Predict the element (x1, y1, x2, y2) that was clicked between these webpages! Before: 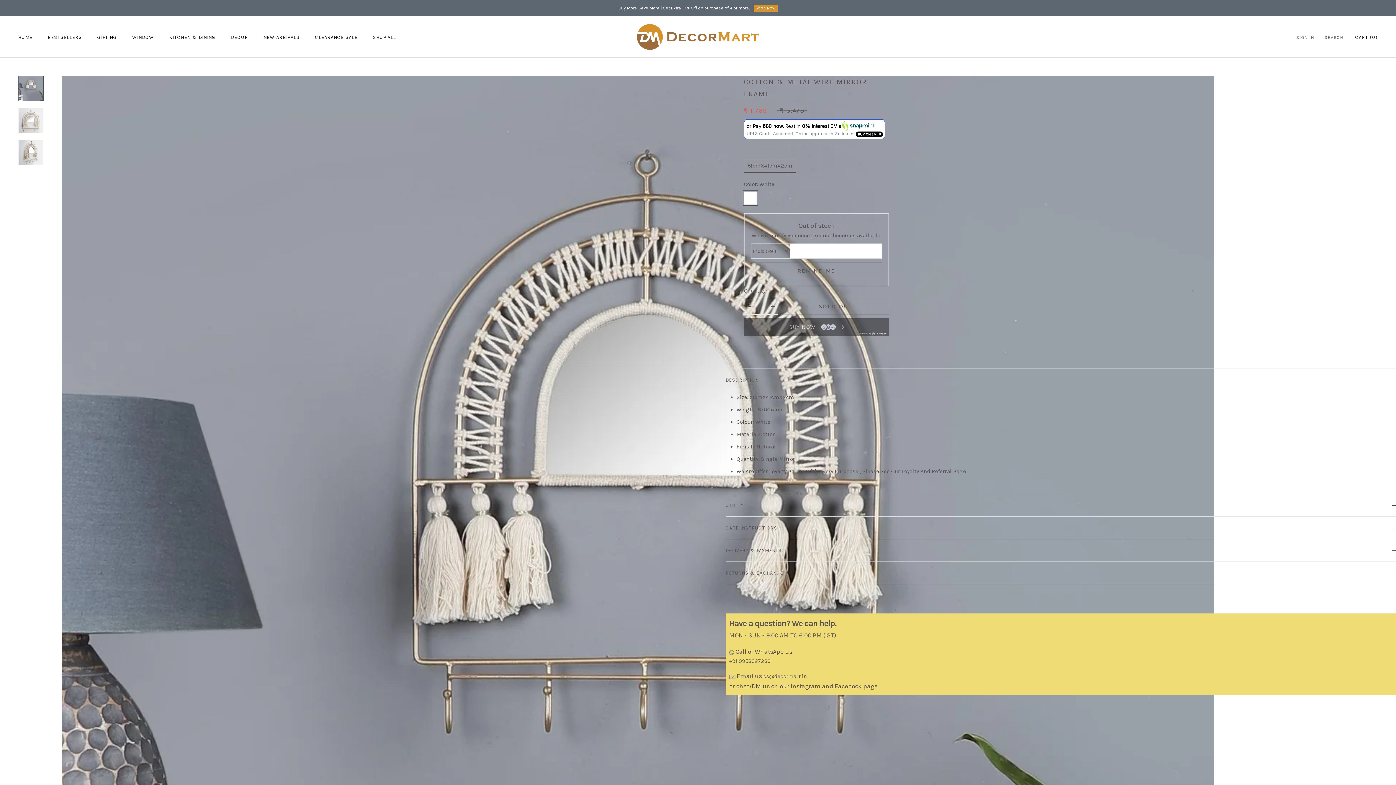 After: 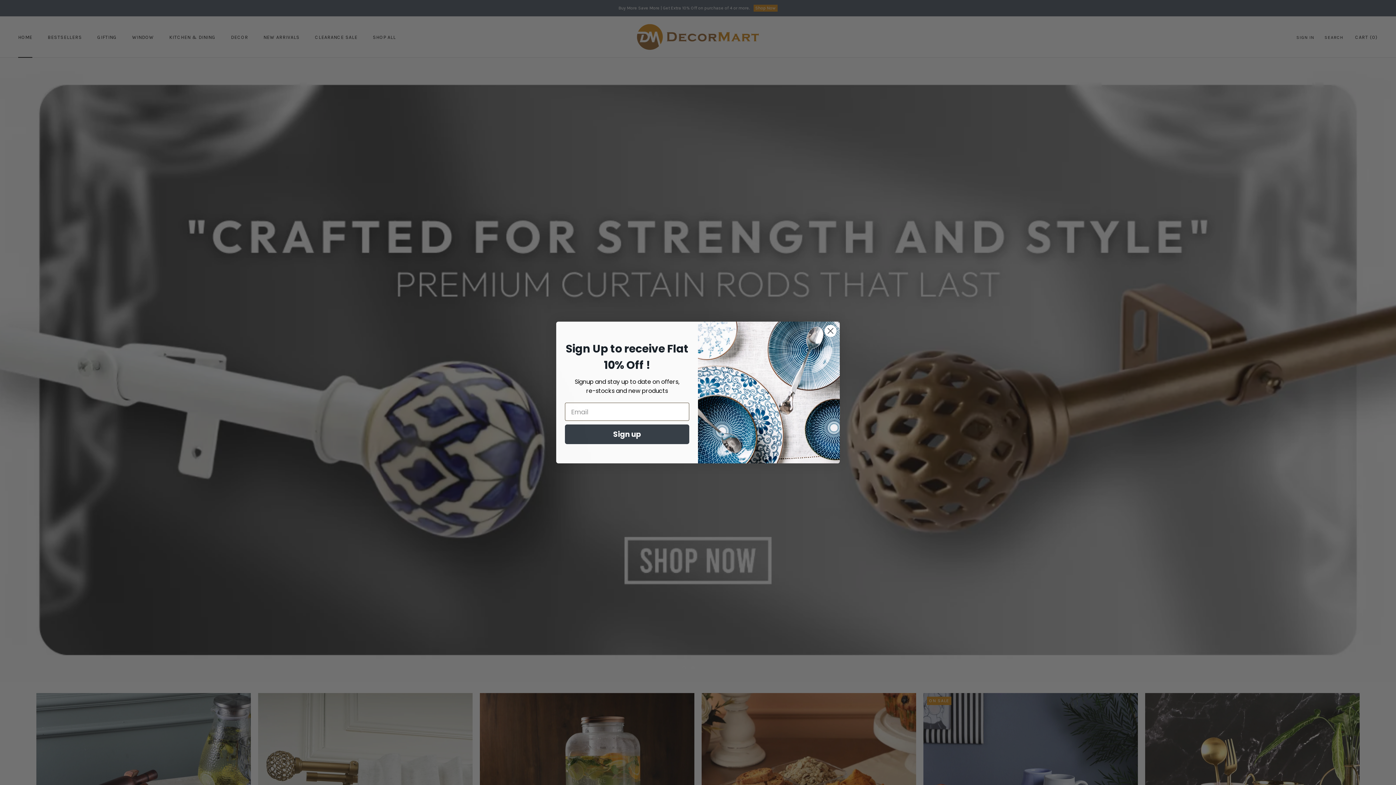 Action: bbox: (634, 22, 761, 51)